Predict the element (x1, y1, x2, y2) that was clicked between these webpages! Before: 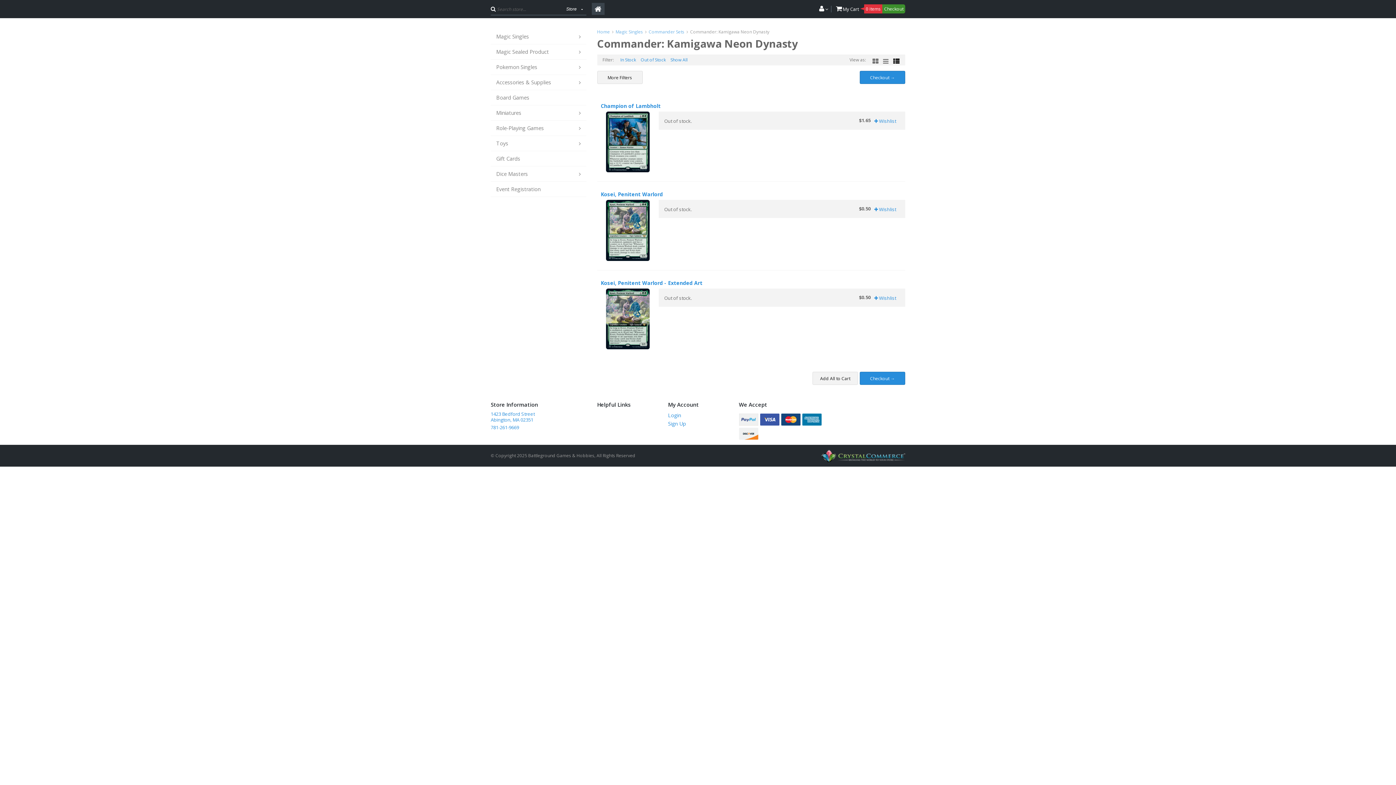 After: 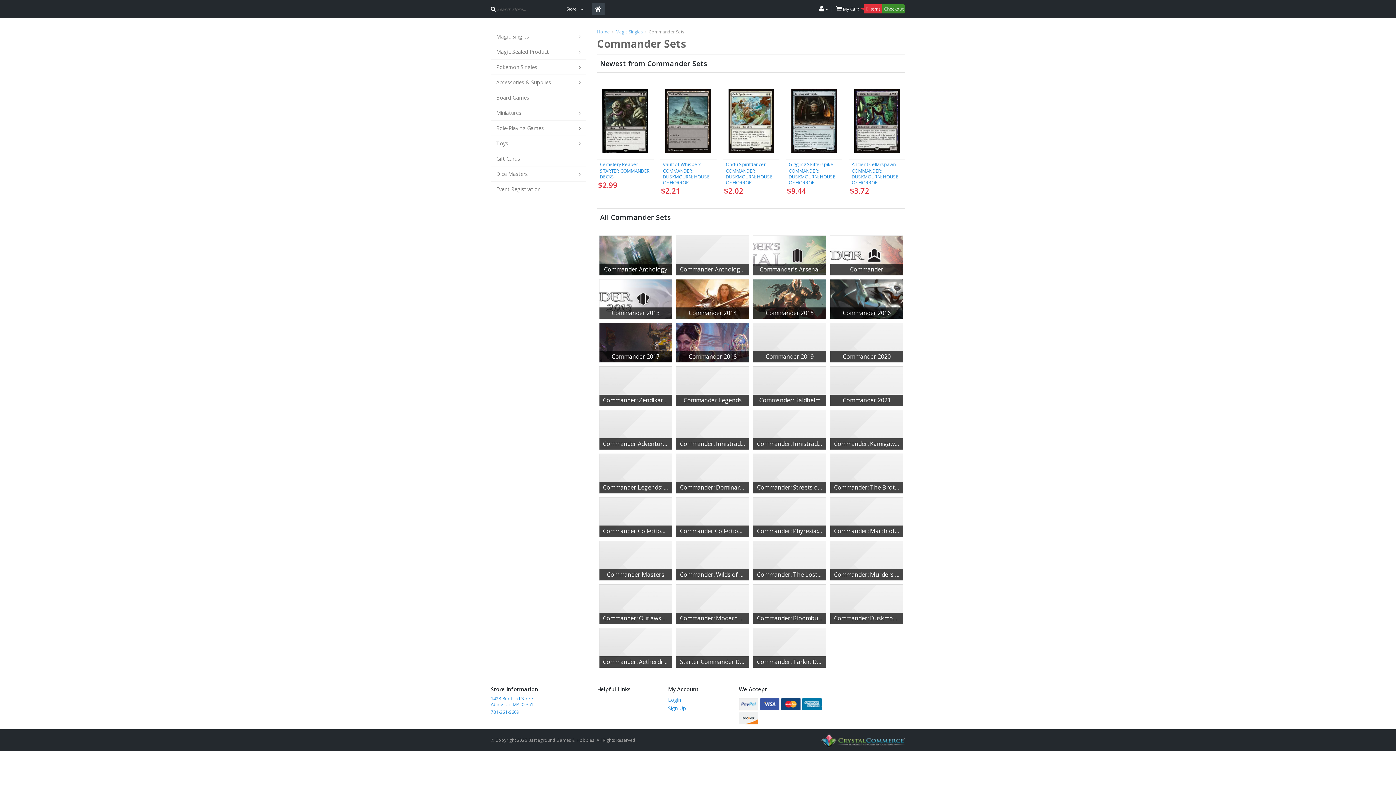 Action: label: Commander Sets bbox: (648, 28, 684, 34)